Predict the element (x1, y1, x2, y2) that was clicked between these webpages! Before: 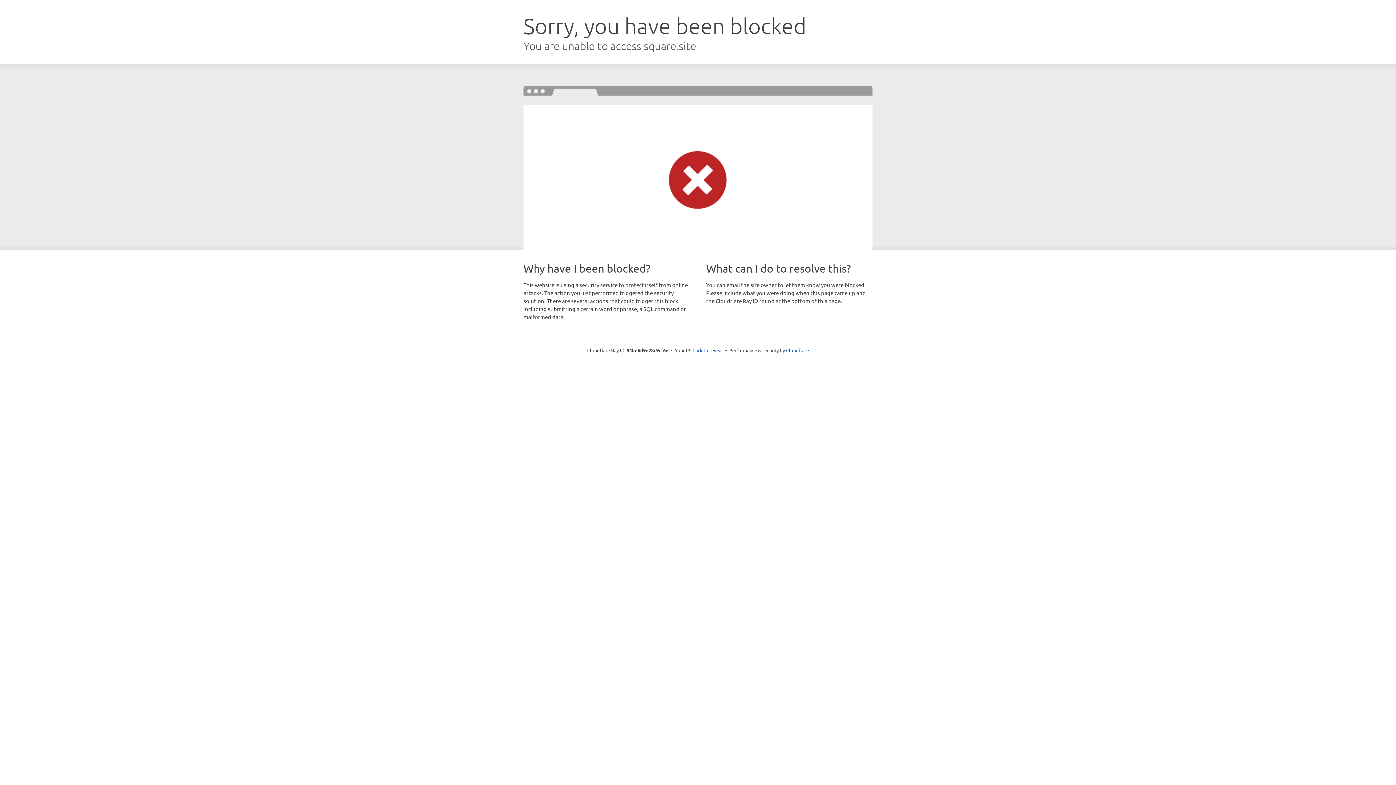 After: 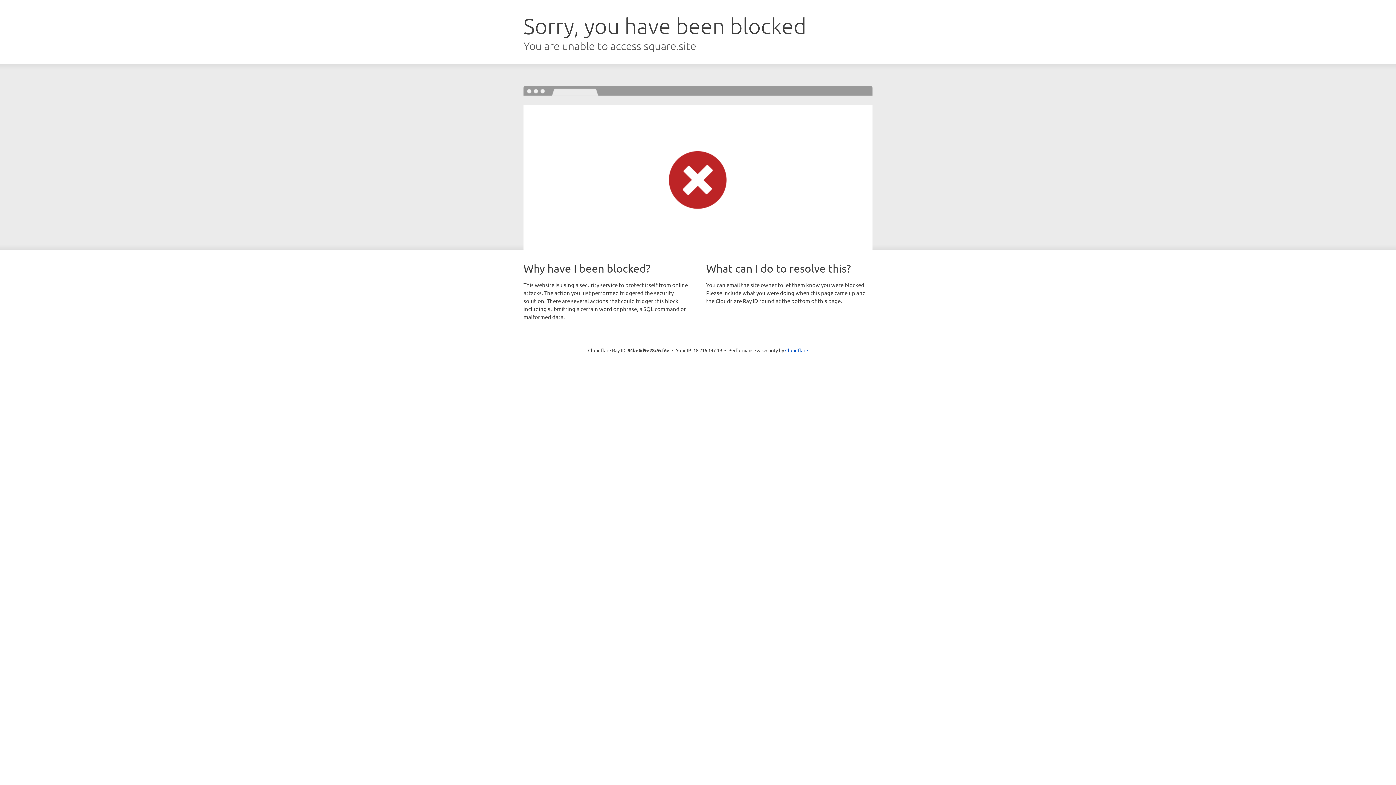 Action: bbox: (692, 346, 723, 353) label: Click to reveal